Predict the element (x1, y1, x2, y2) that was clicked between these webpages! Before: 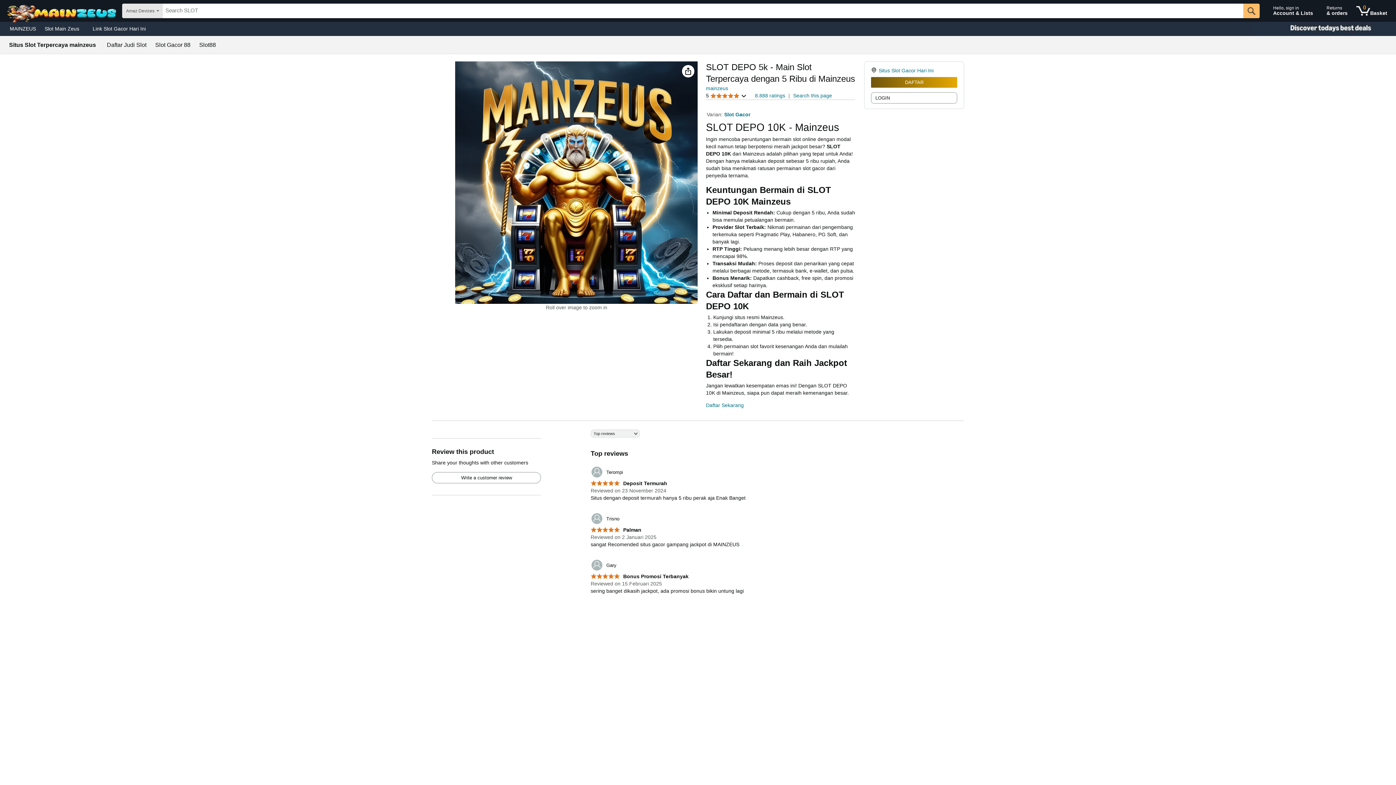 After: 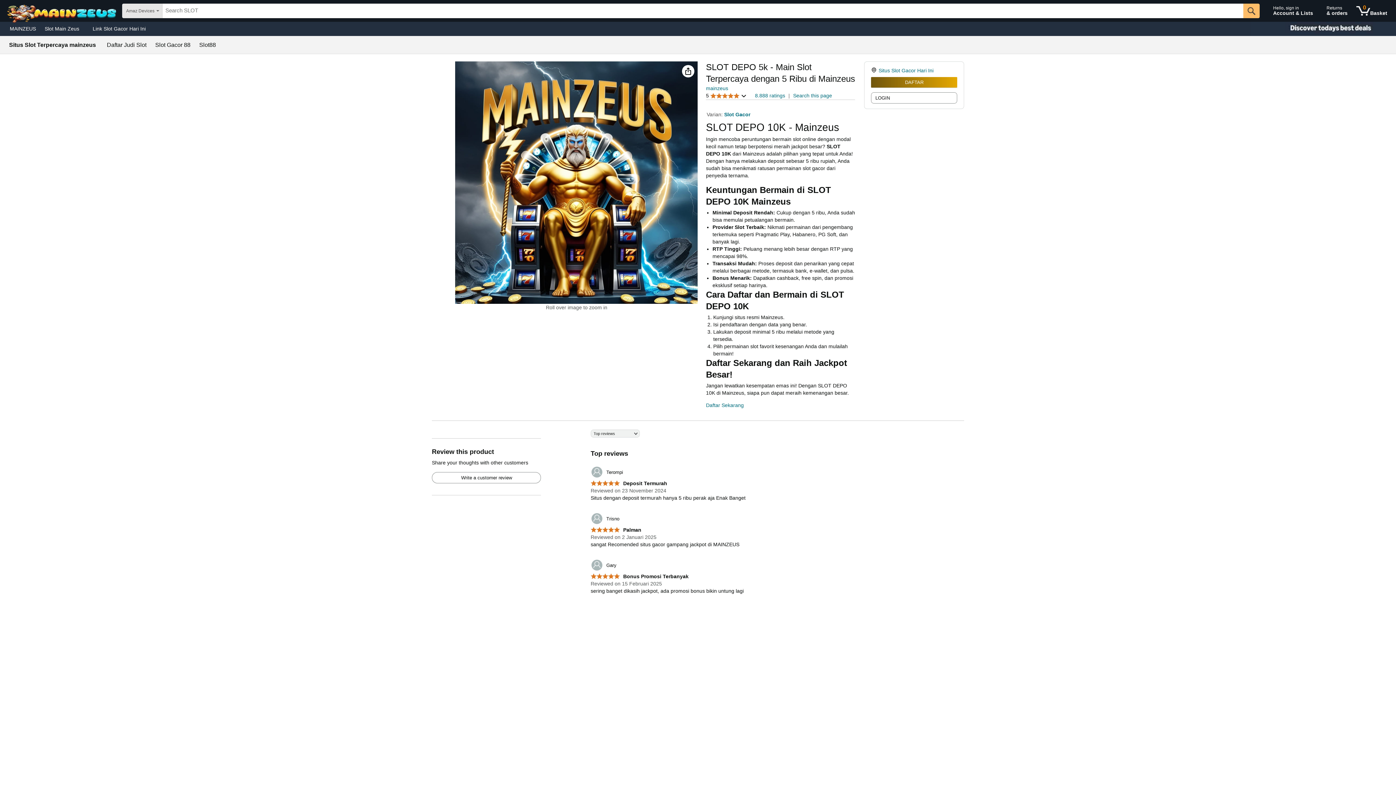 Action: bbox: (155, 42, 190, 48) label: Slot Gacor 88